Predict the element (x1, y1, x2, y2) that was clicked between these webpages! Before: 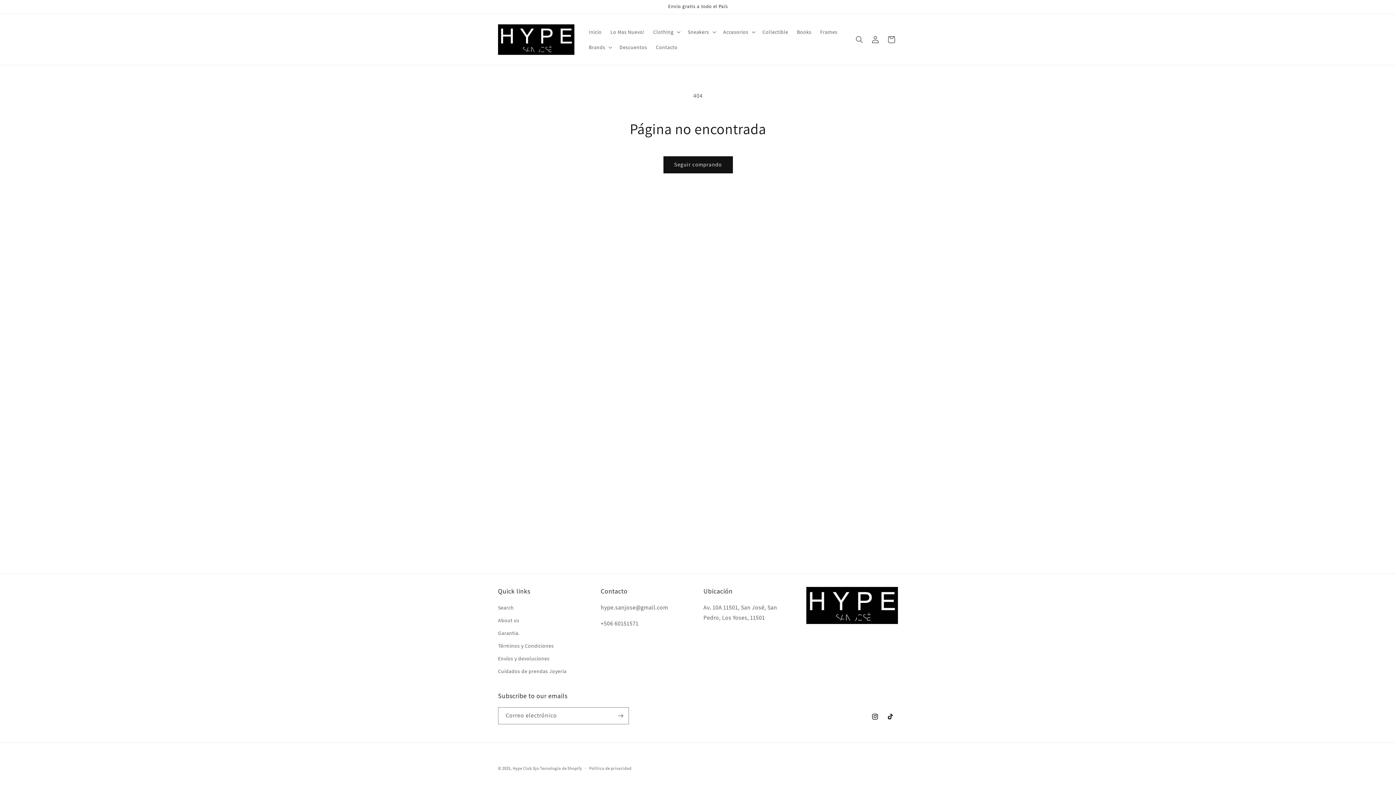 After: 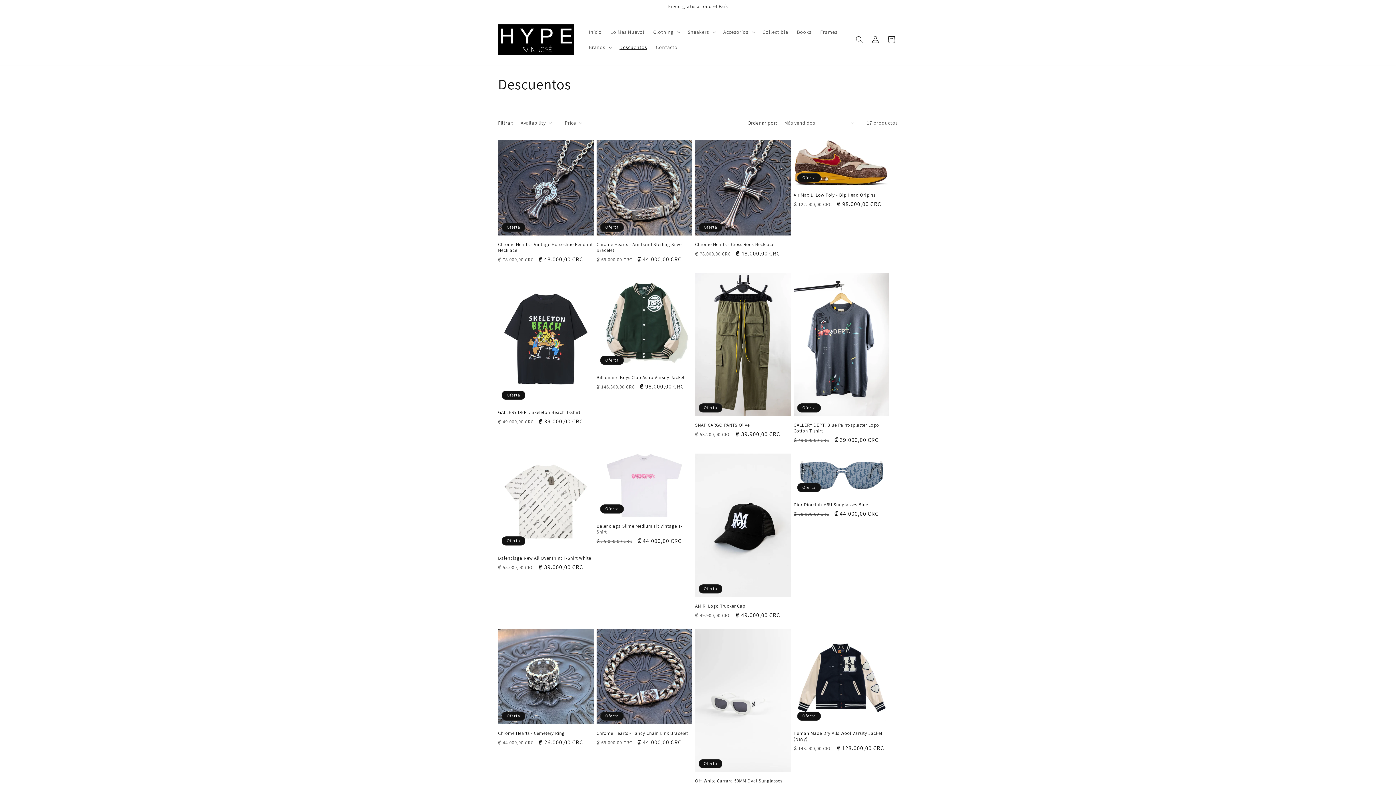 Action: bbox: (615, 39, 651, 54) label: Descuentos